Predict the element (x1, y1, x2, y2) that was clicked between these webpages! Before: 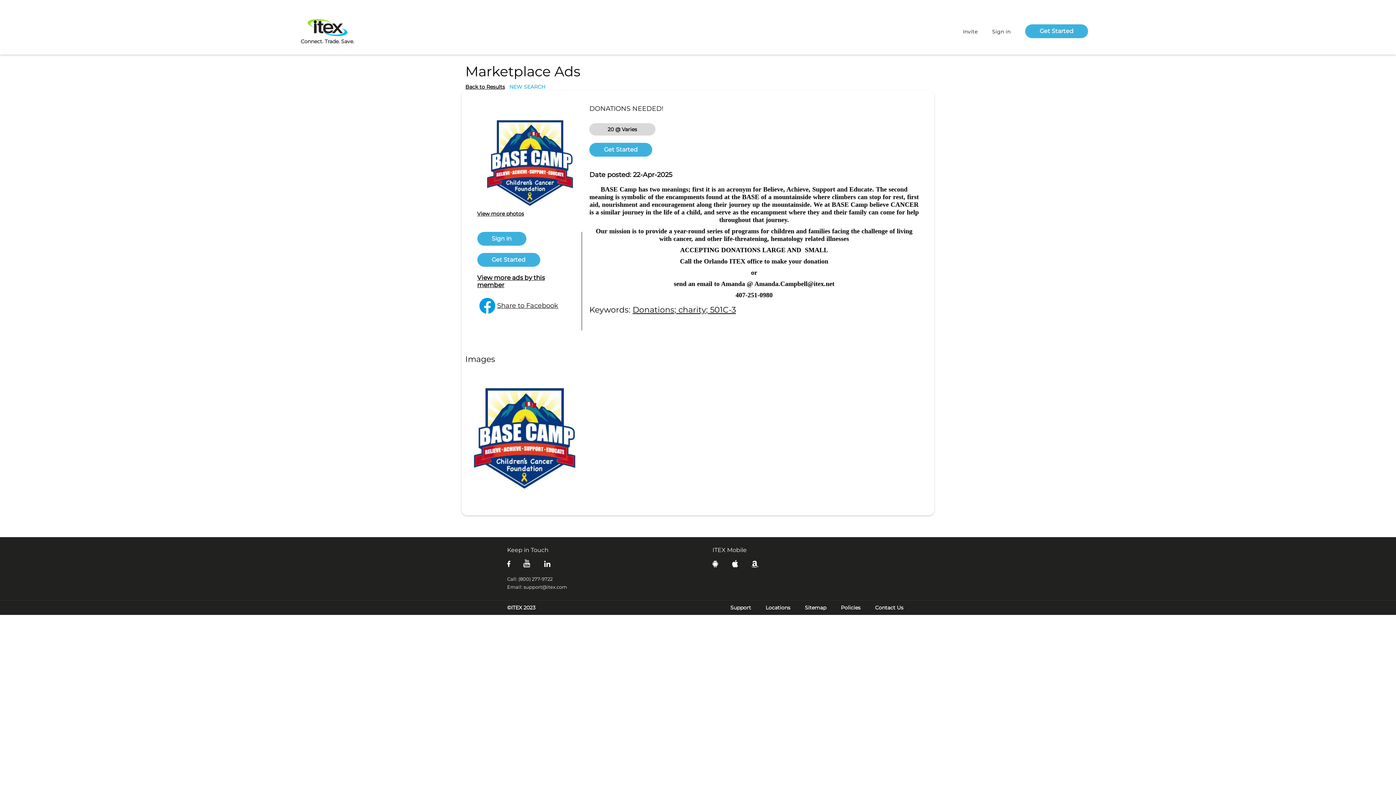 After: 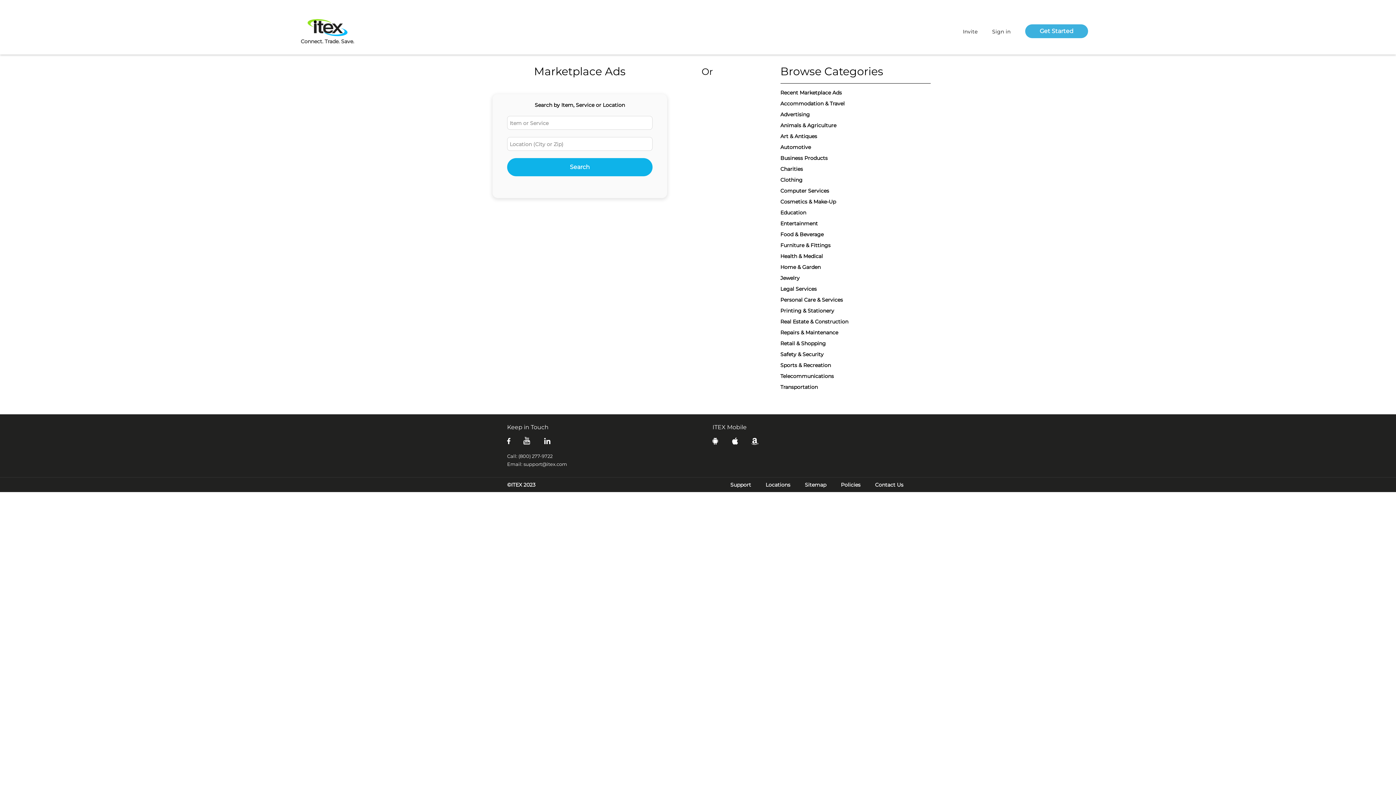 Action: bbox: (509, 83, 545, 90) label: NEW SEARCH